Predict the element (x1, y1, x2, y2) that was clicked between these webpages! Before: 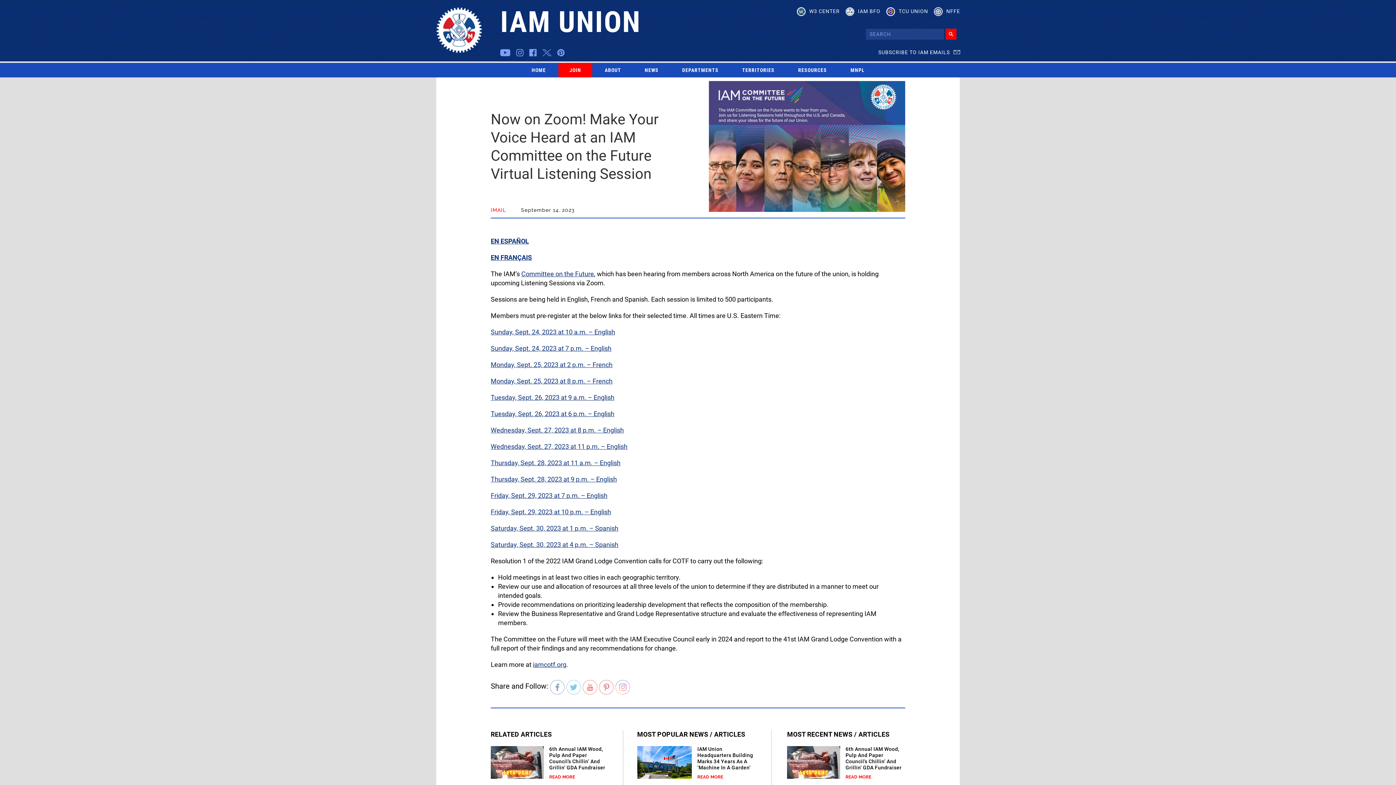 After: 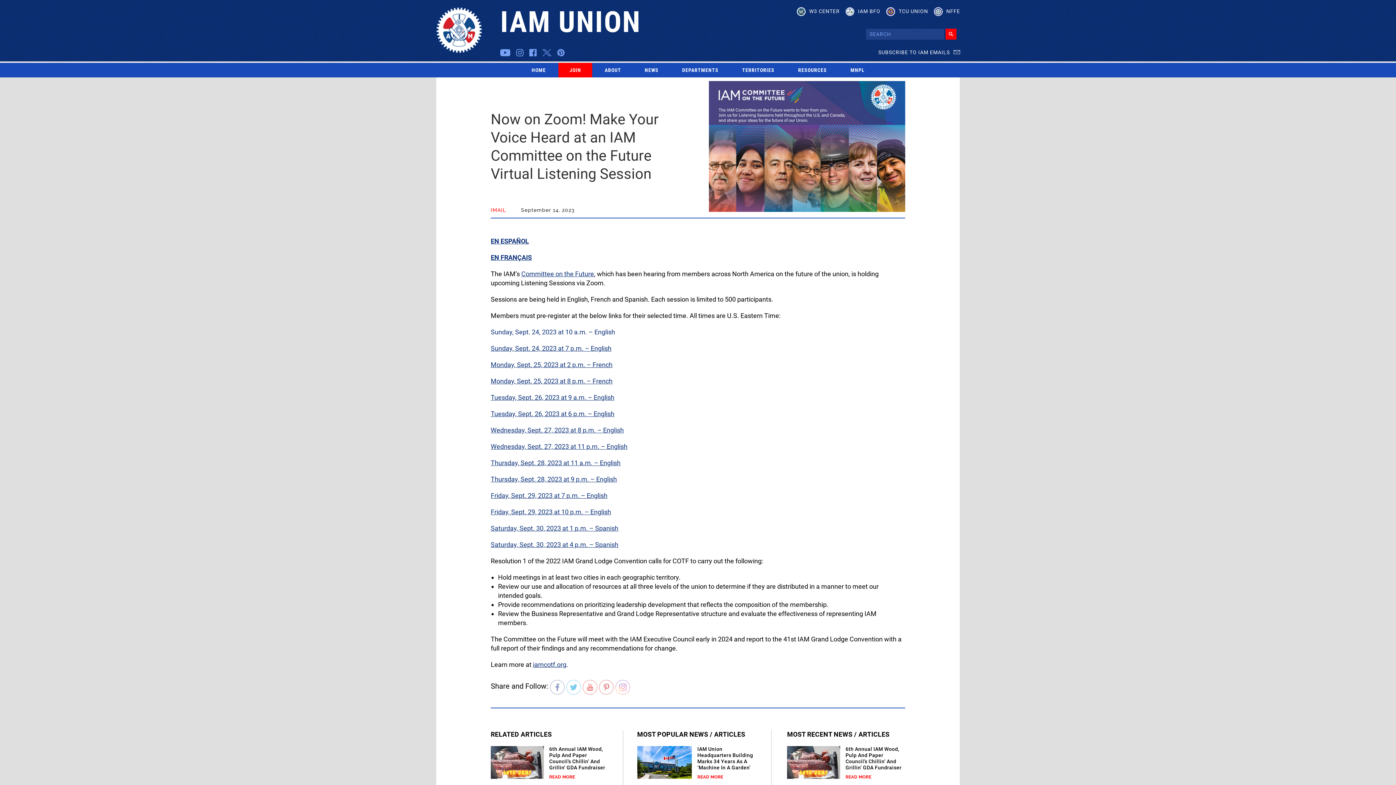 Action: bbox: (490, 328, 615, 335) label: Sunday, Sept. 24, 2023 at 10 a.m. – English